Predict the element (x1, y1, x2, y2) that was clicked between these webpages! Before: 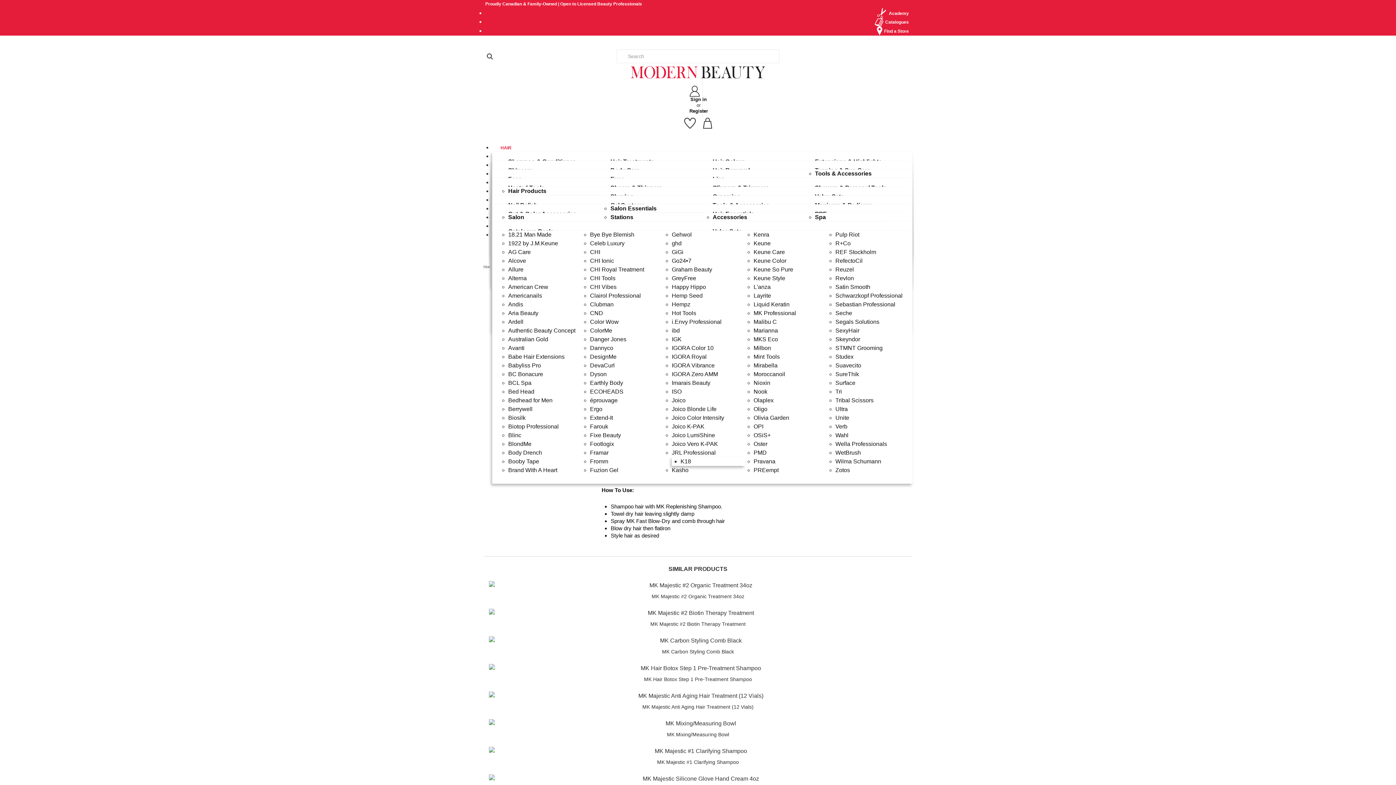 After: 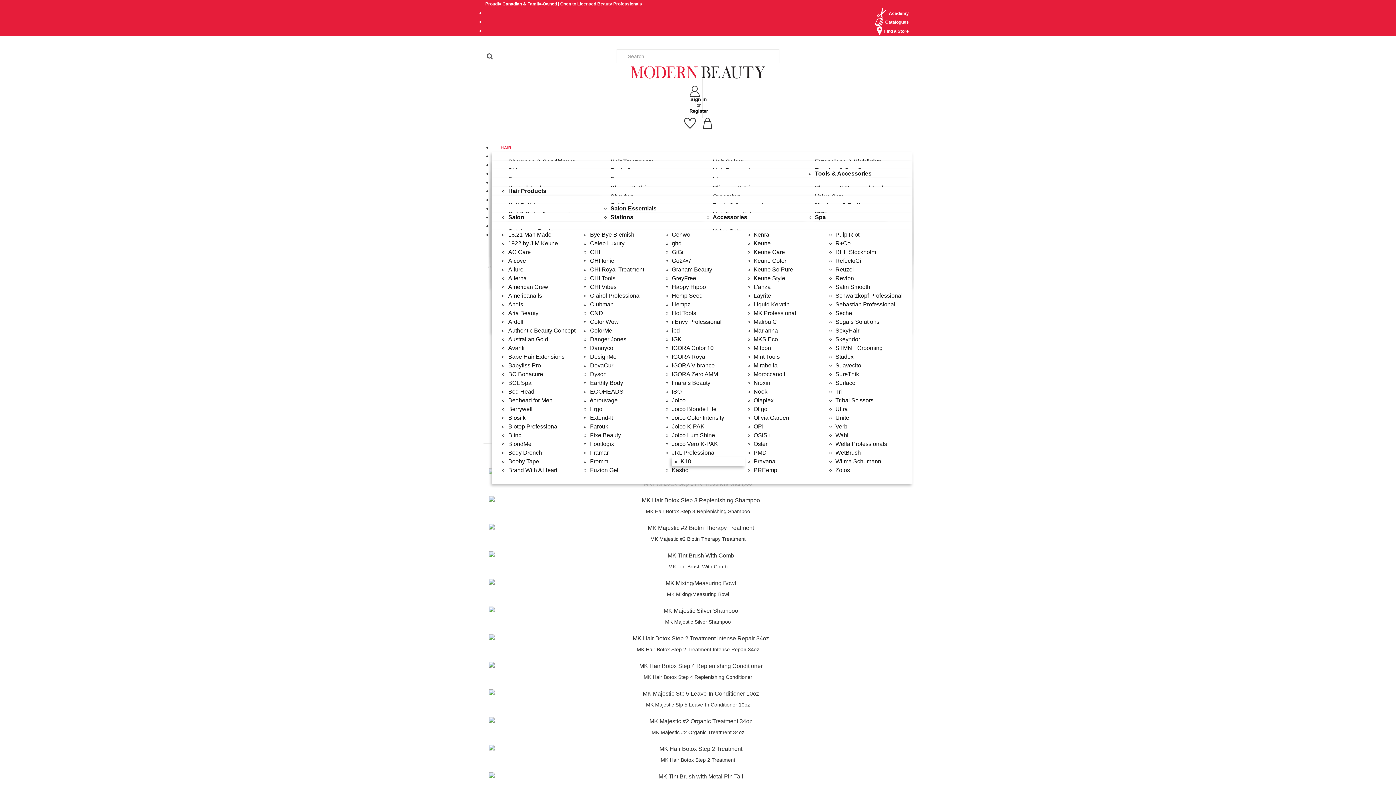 Action: bbox: (489, 719, 907, 728)